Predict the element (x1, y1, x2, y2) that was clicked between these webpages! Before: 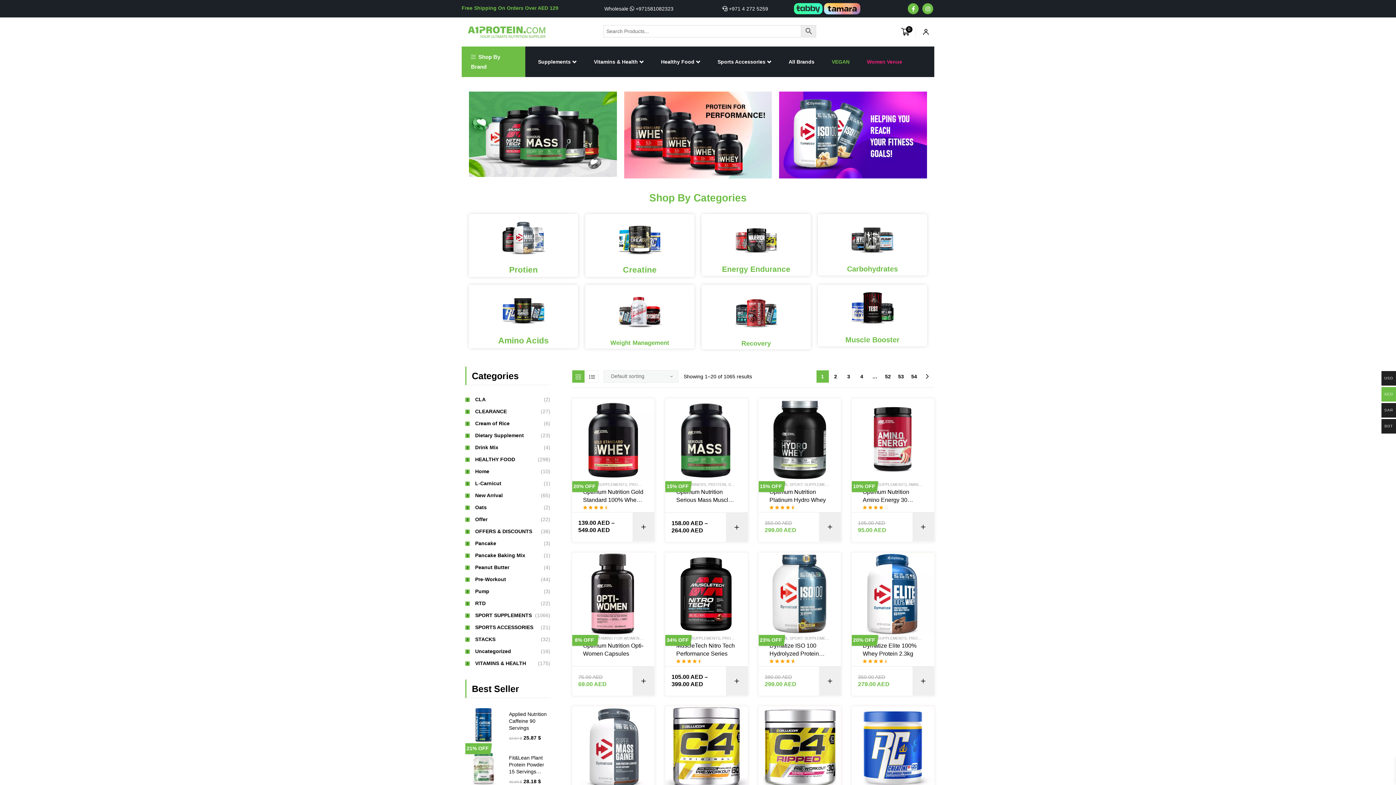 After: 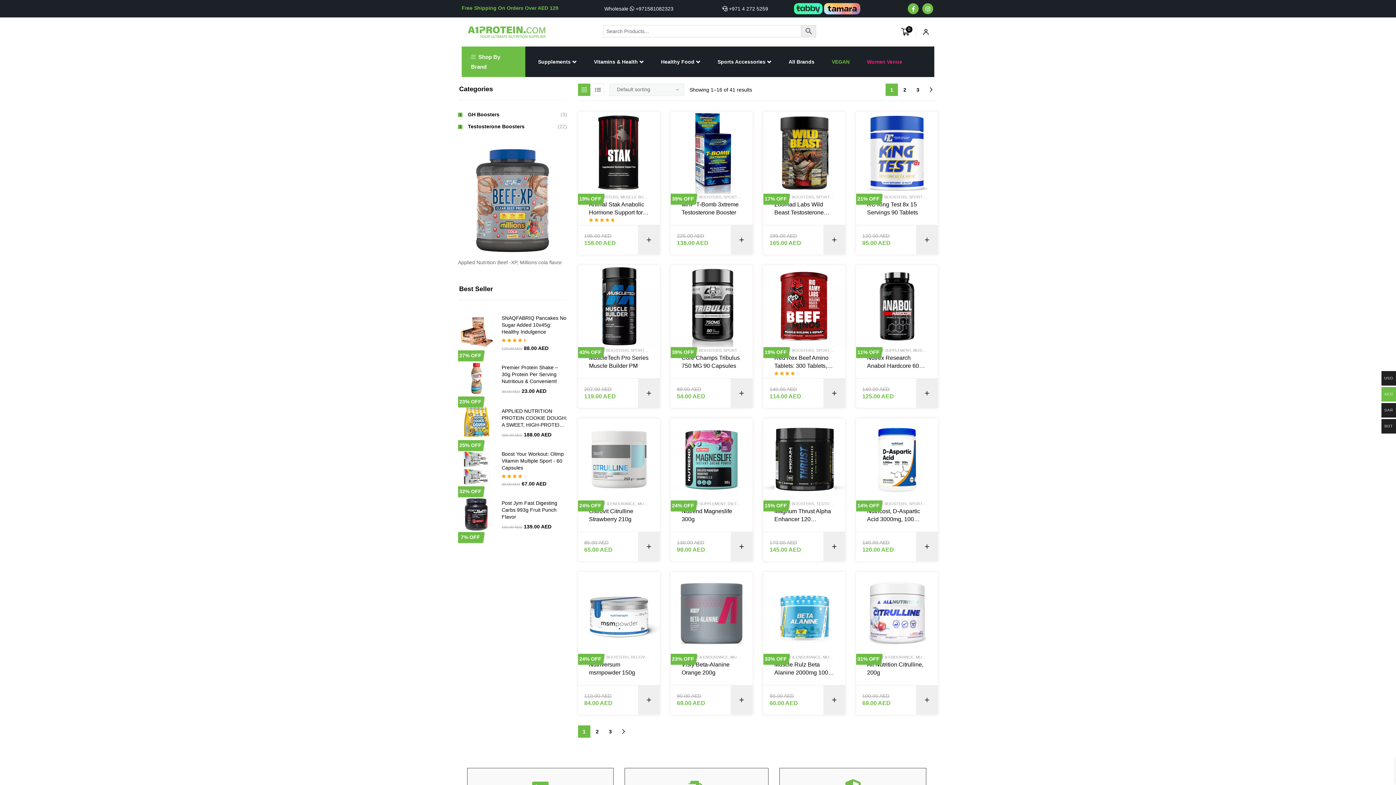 Action: label: Muscle Booster bbox: (845, 336, 899, 344)